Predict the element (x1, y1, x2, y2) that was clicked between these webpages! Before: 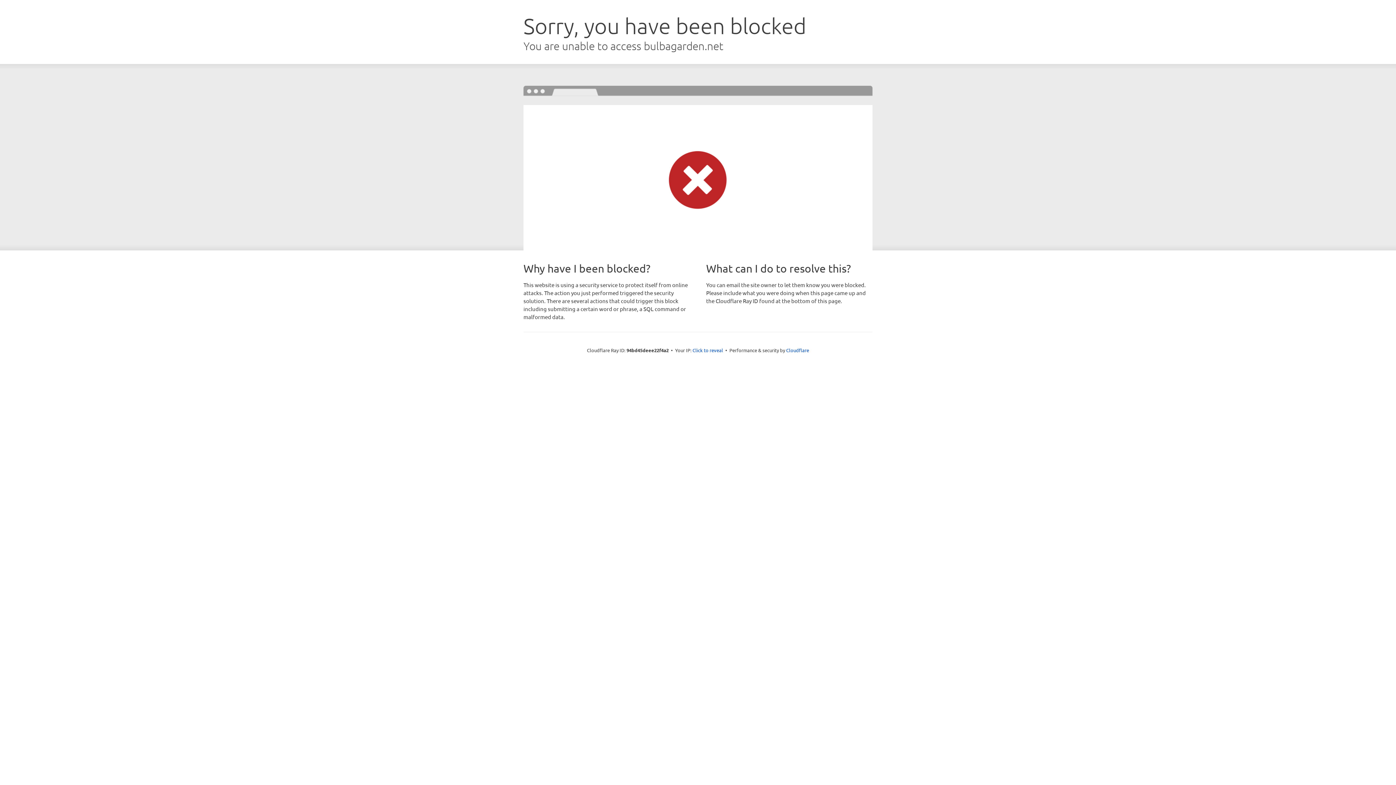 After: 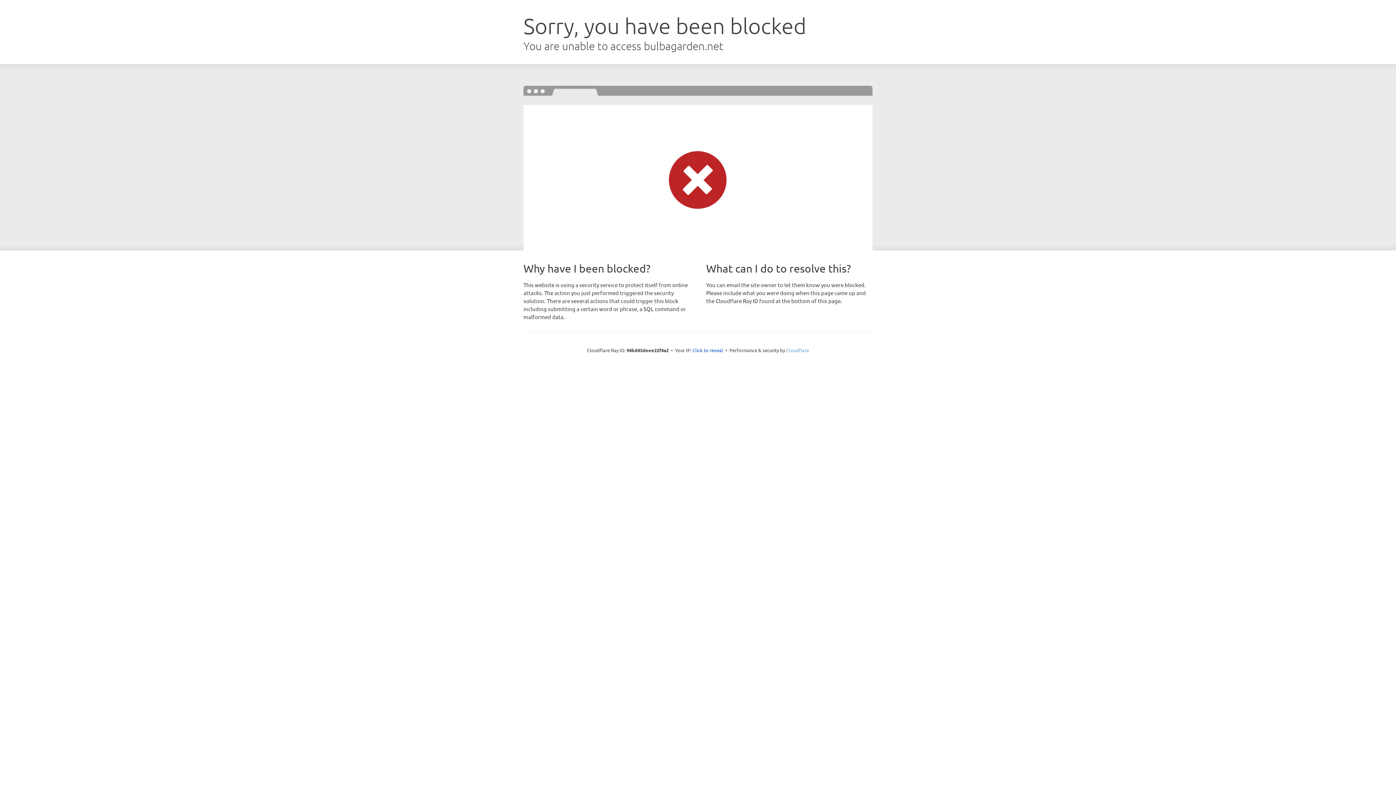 Action: bbox: (786, 347, 809, 353) label: Cloudflare